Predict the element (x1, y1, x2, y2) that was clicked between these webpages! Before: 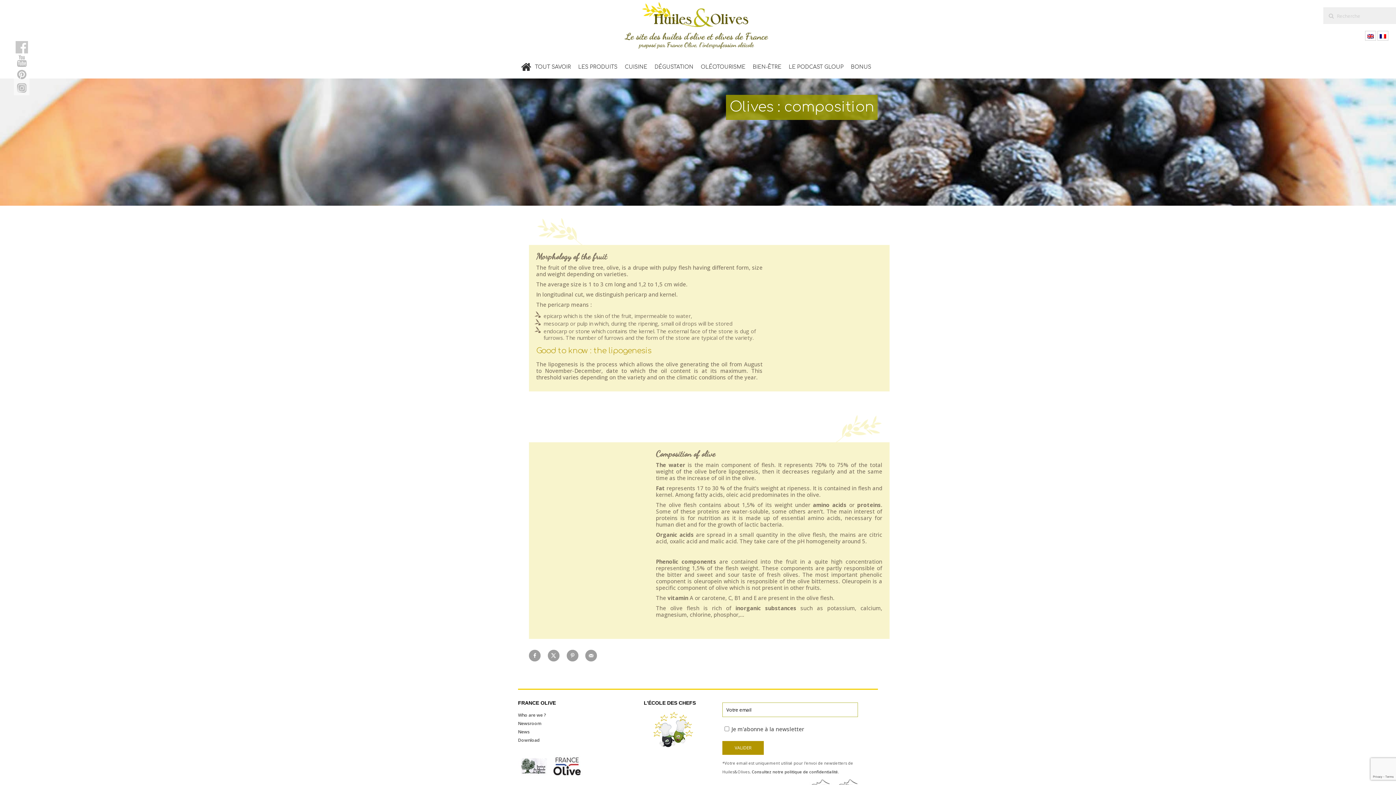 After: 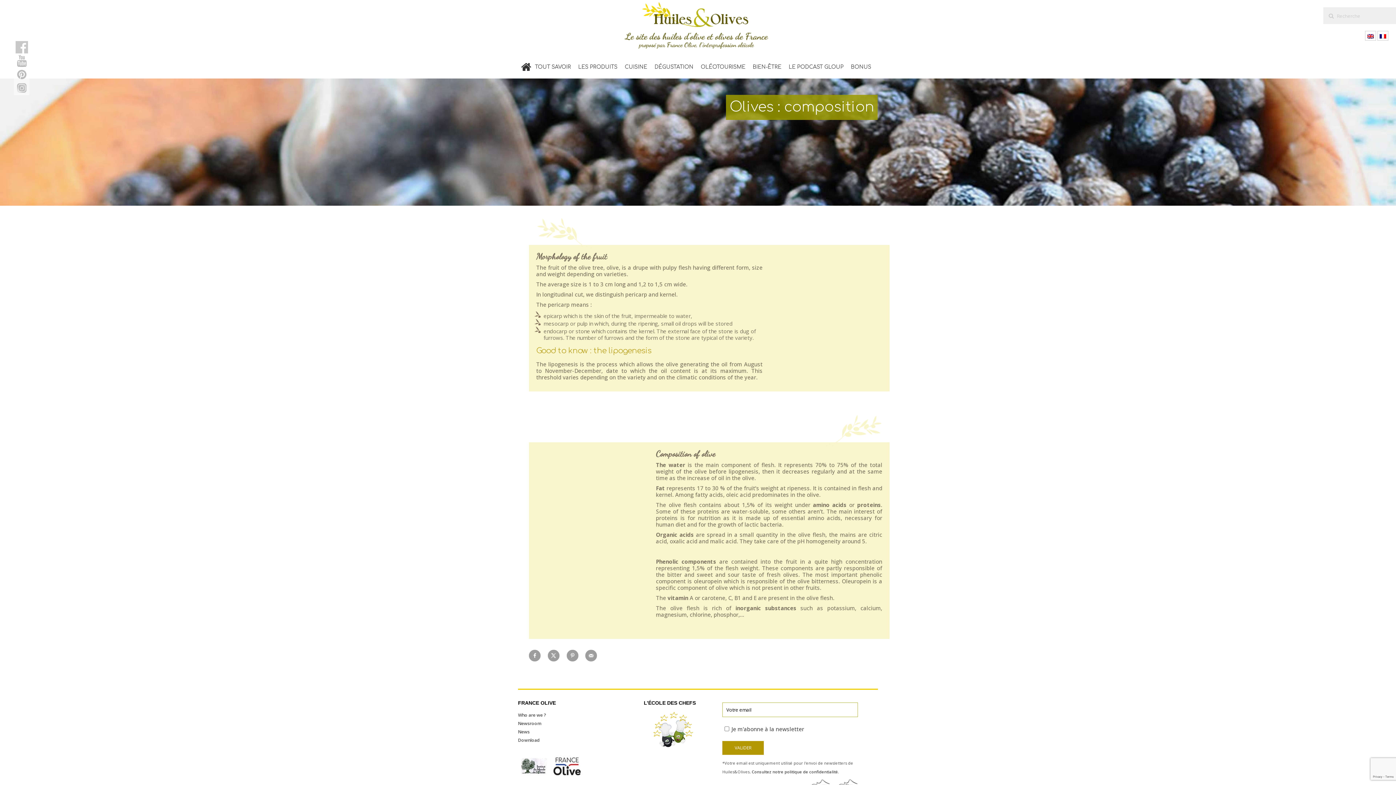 Action: bbox: (652, 742, 694, 750)